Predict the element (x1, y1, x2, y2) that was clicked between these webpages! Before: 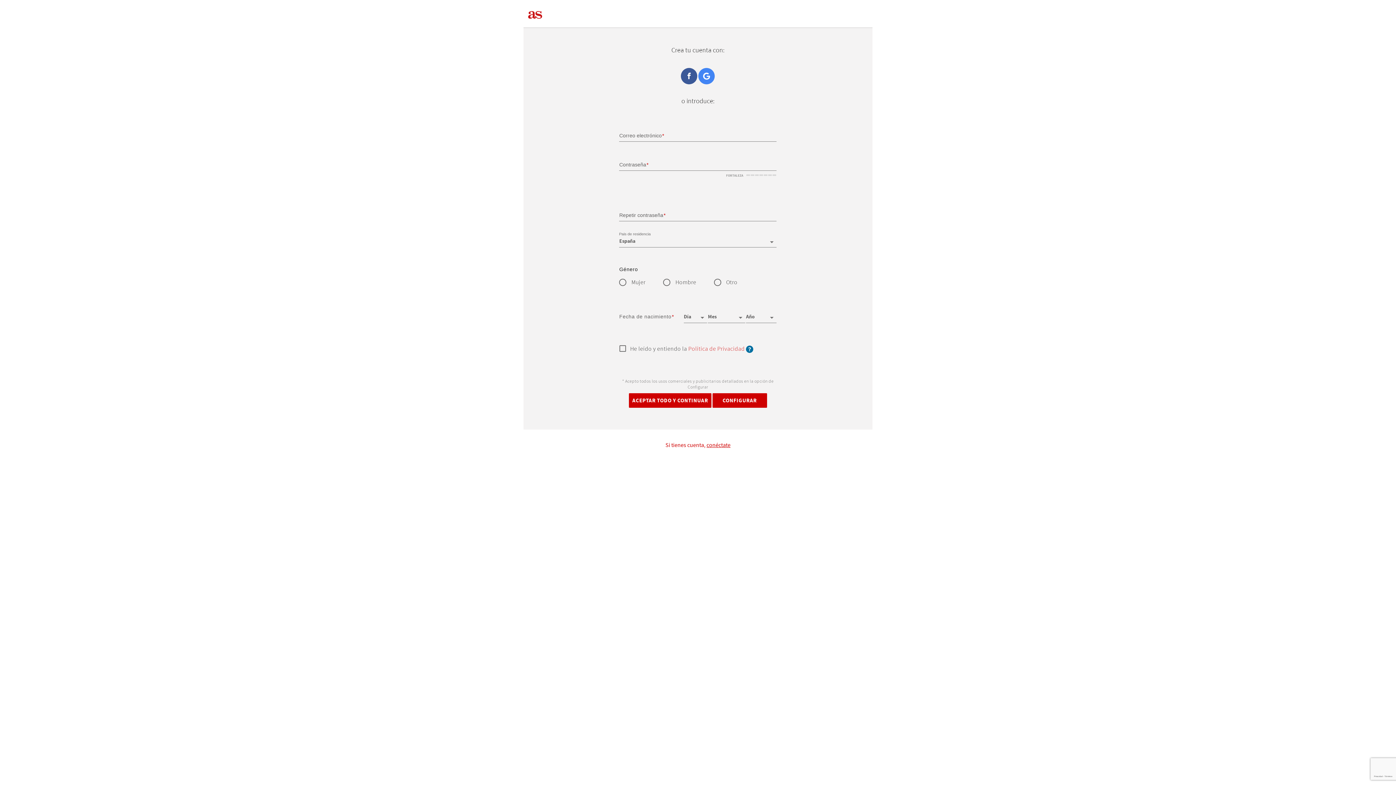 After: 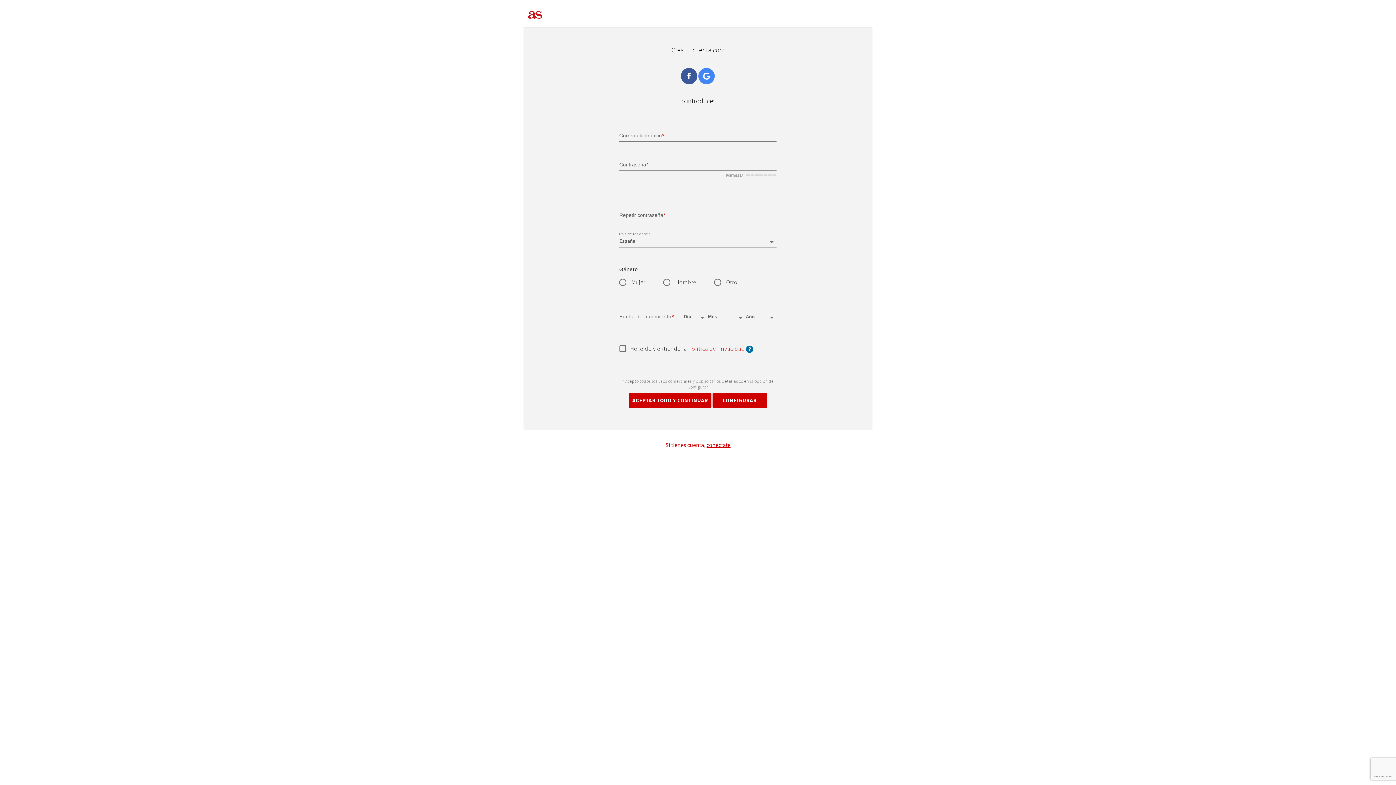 Action: bbox: (698, 68, 715, 84) label: Google+